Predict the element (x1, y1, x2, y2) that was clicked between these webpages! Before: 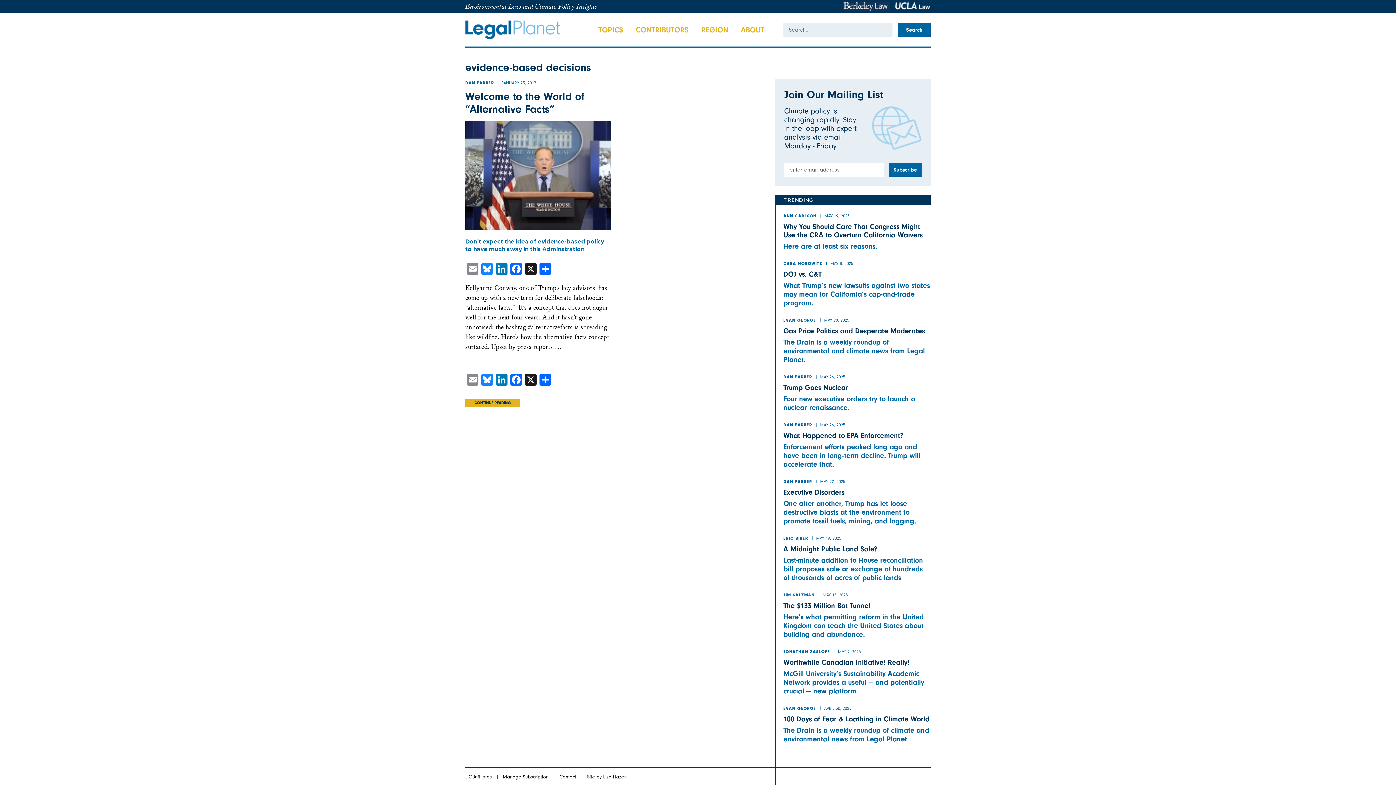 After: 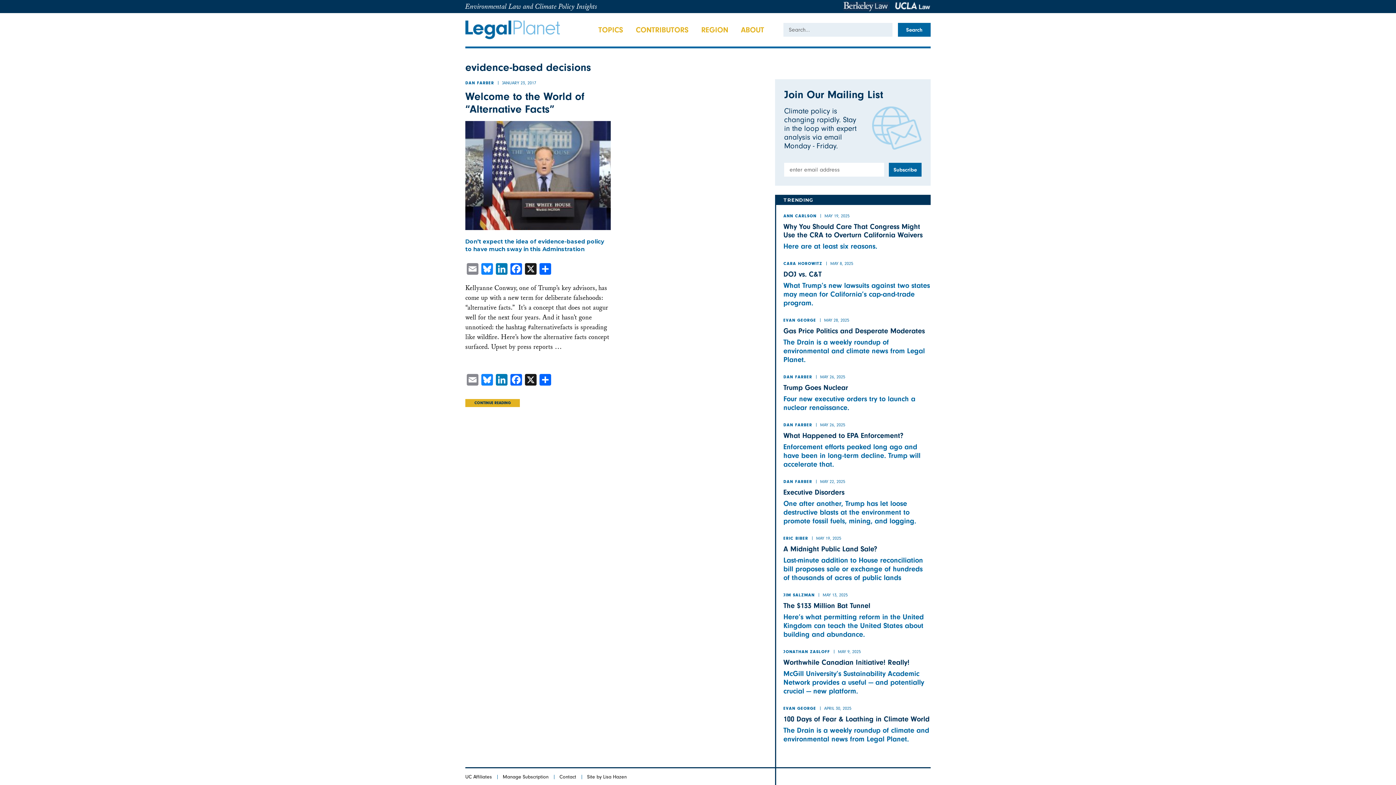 Action: bbox: (895, 1, 930, 11)